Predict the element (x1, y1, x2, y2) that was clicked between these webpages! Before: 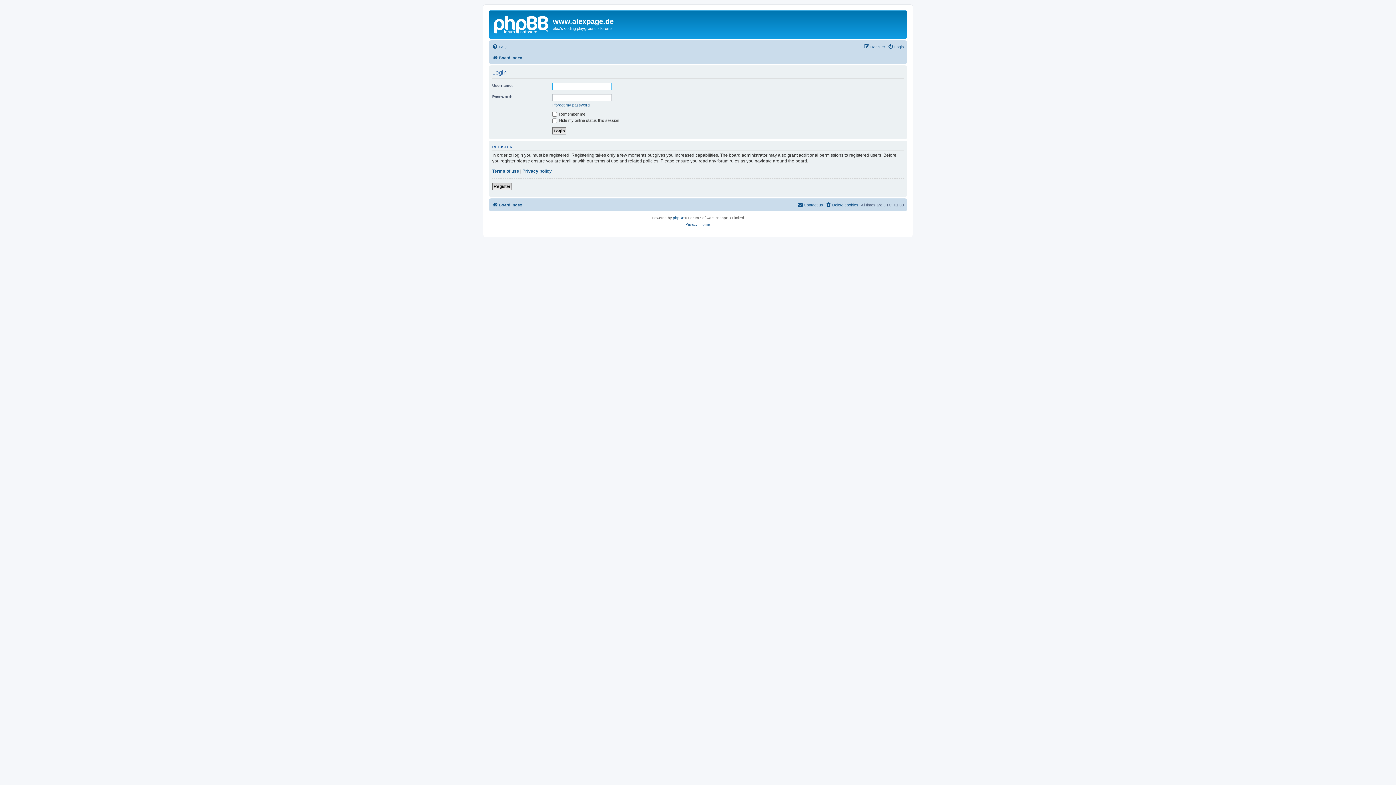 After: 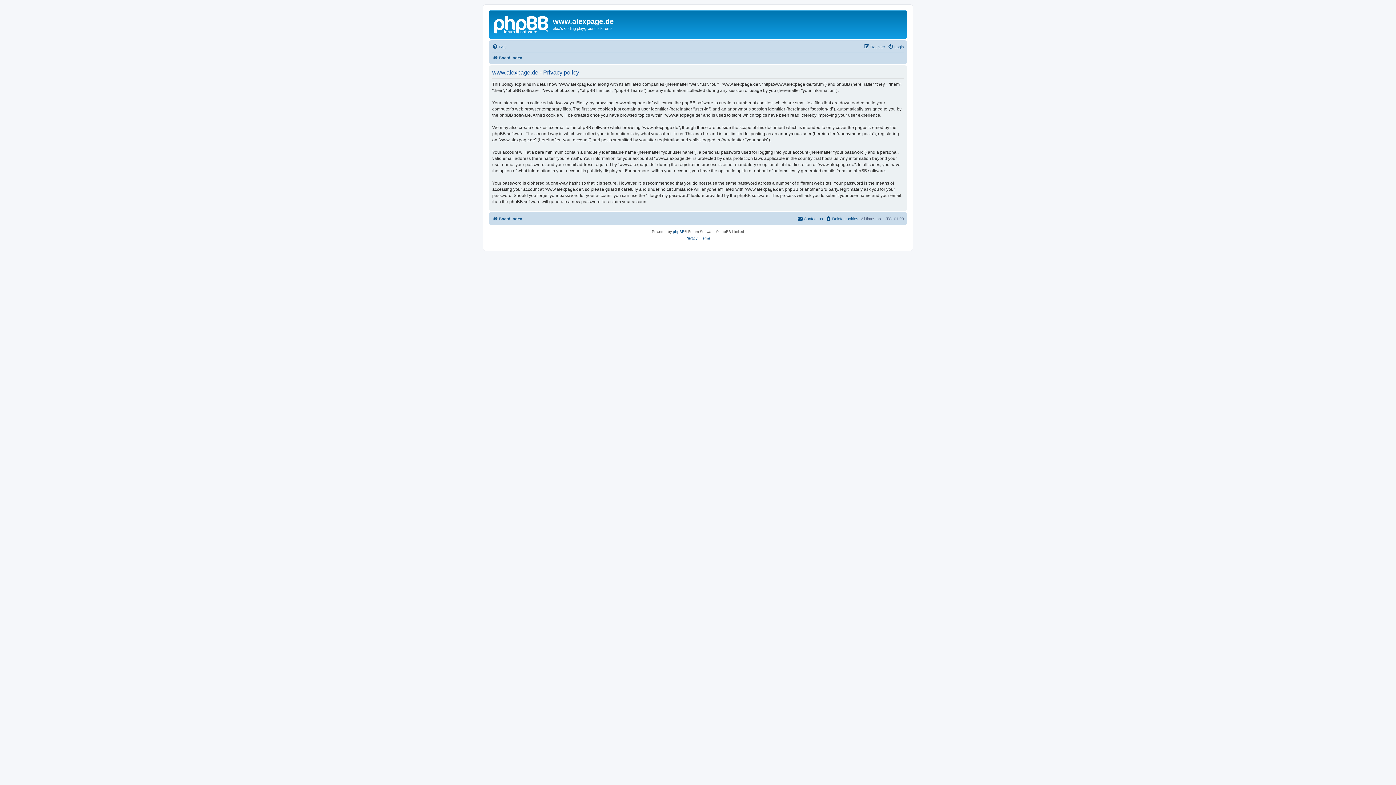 Action: bbox: (685, 221, 697, 228) label: Privacy